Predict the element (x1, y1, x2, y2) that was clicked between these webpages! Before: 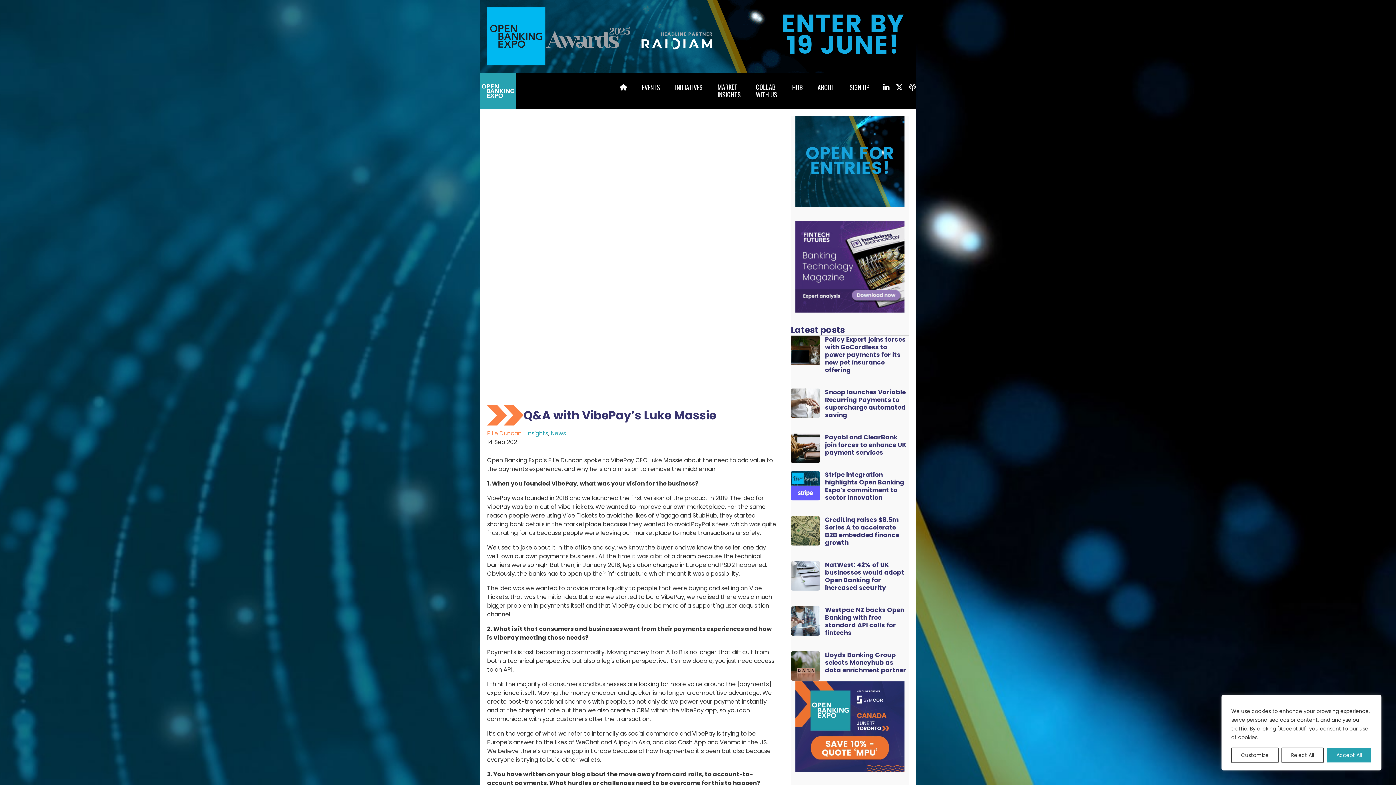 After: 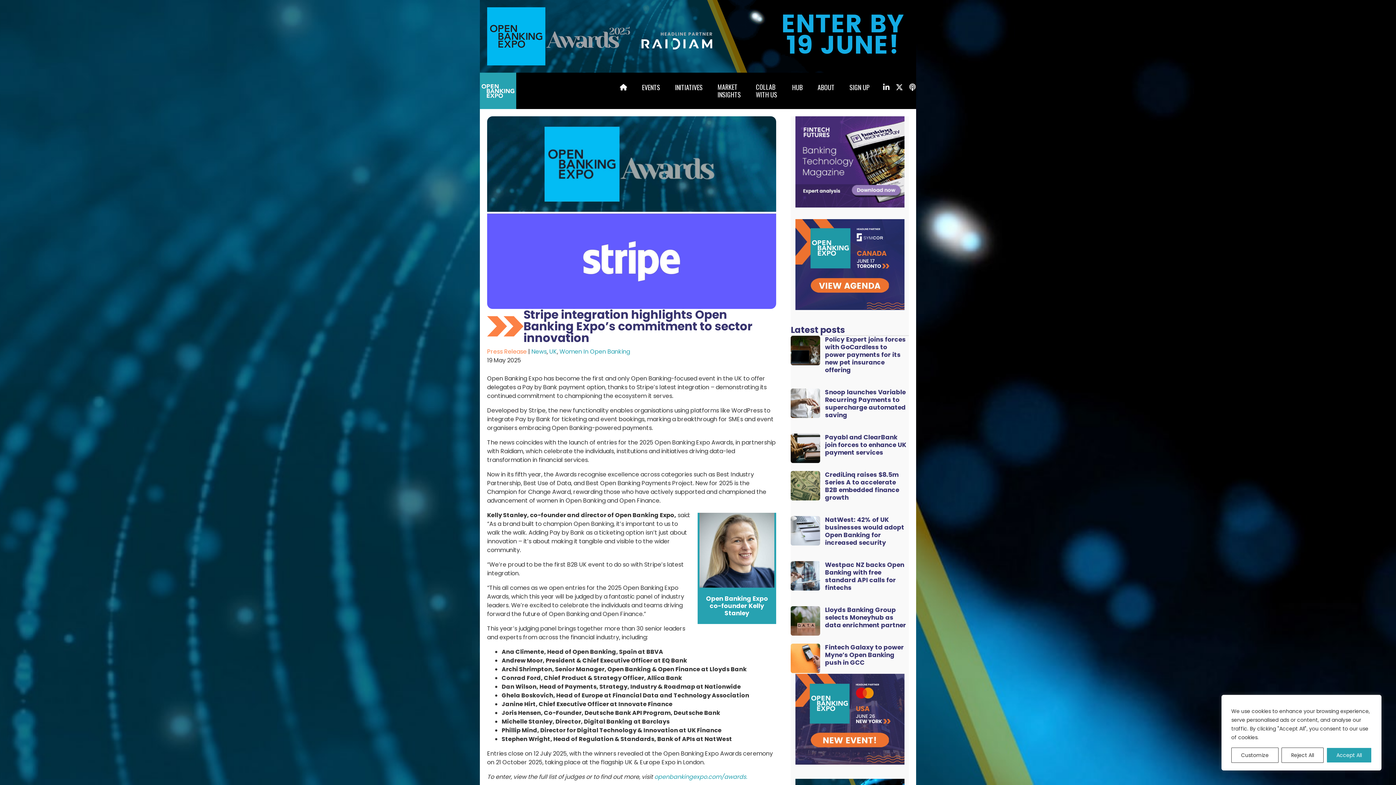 Action: label: Stripe integration highlights Open Banking Expo’s commitment to sector innovation bbox: (825, 470, 904, 502)